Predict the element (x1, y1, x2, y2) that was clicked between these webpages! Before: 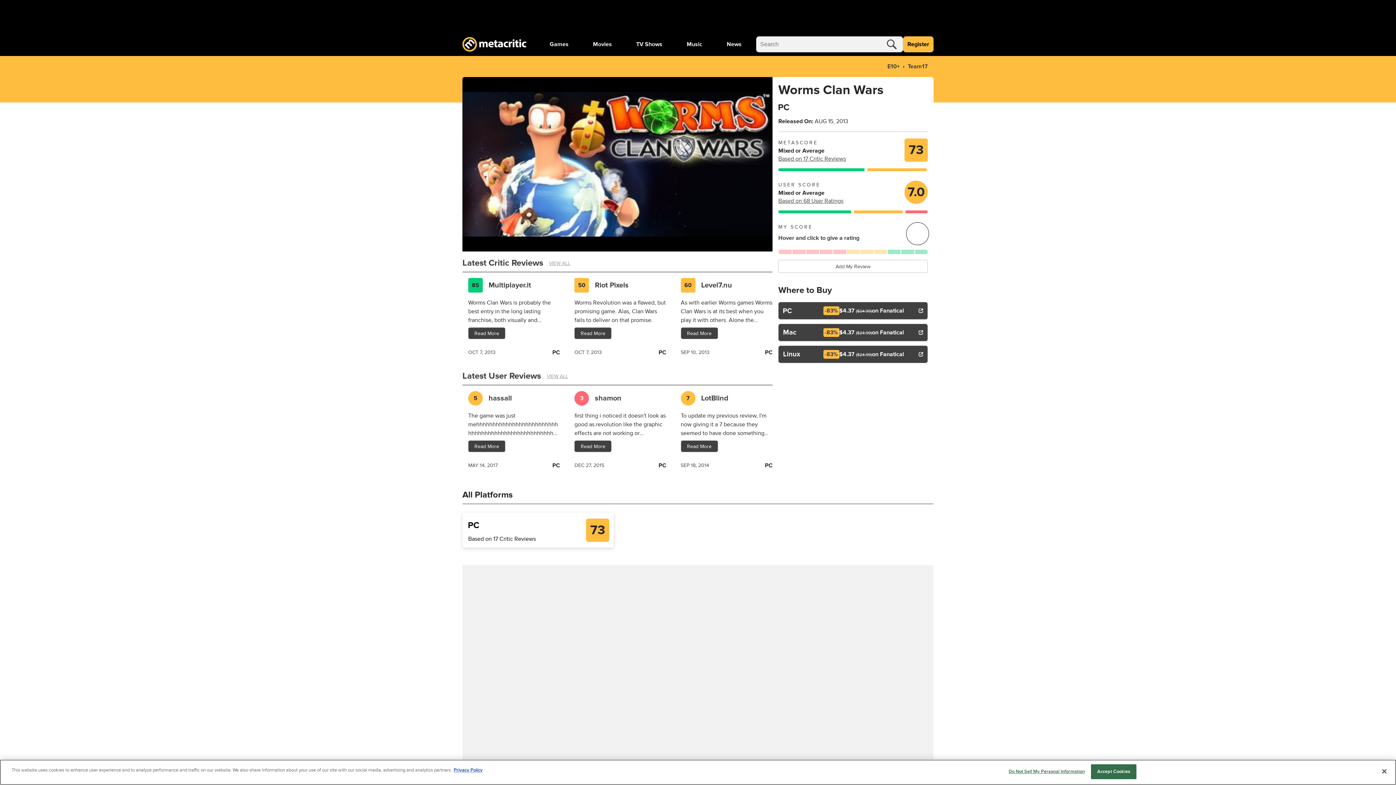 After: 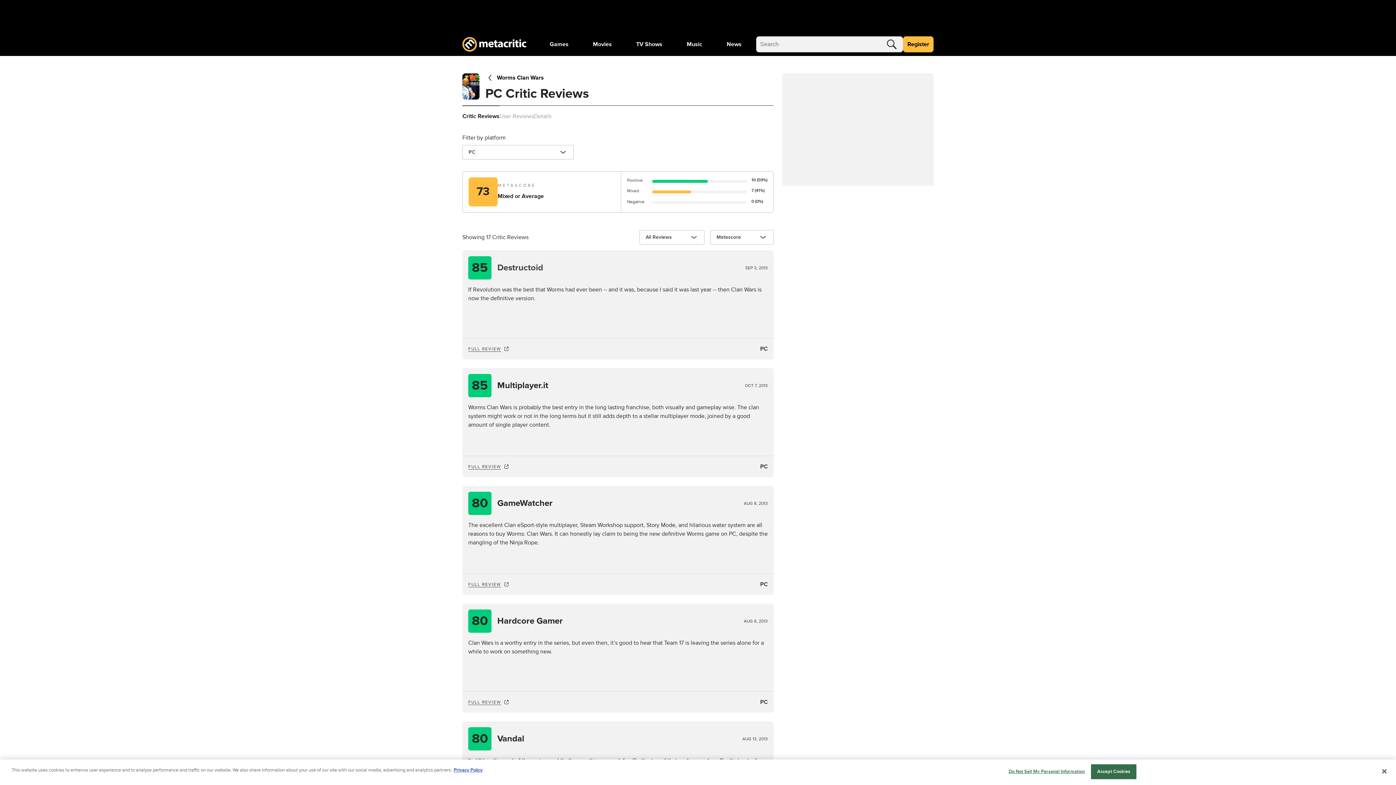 Action: label: Latest Critic Reviews bbox: (462, 257, 543, 269)